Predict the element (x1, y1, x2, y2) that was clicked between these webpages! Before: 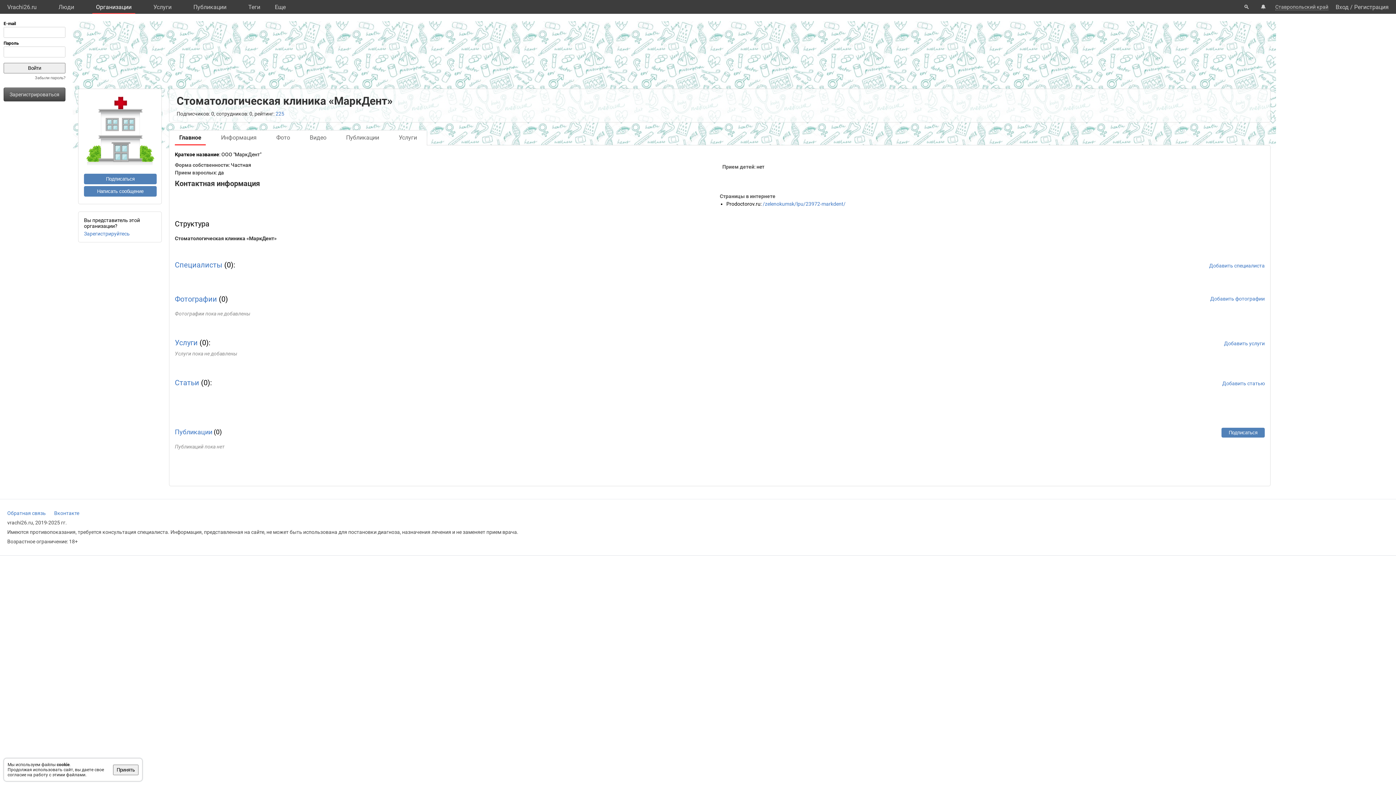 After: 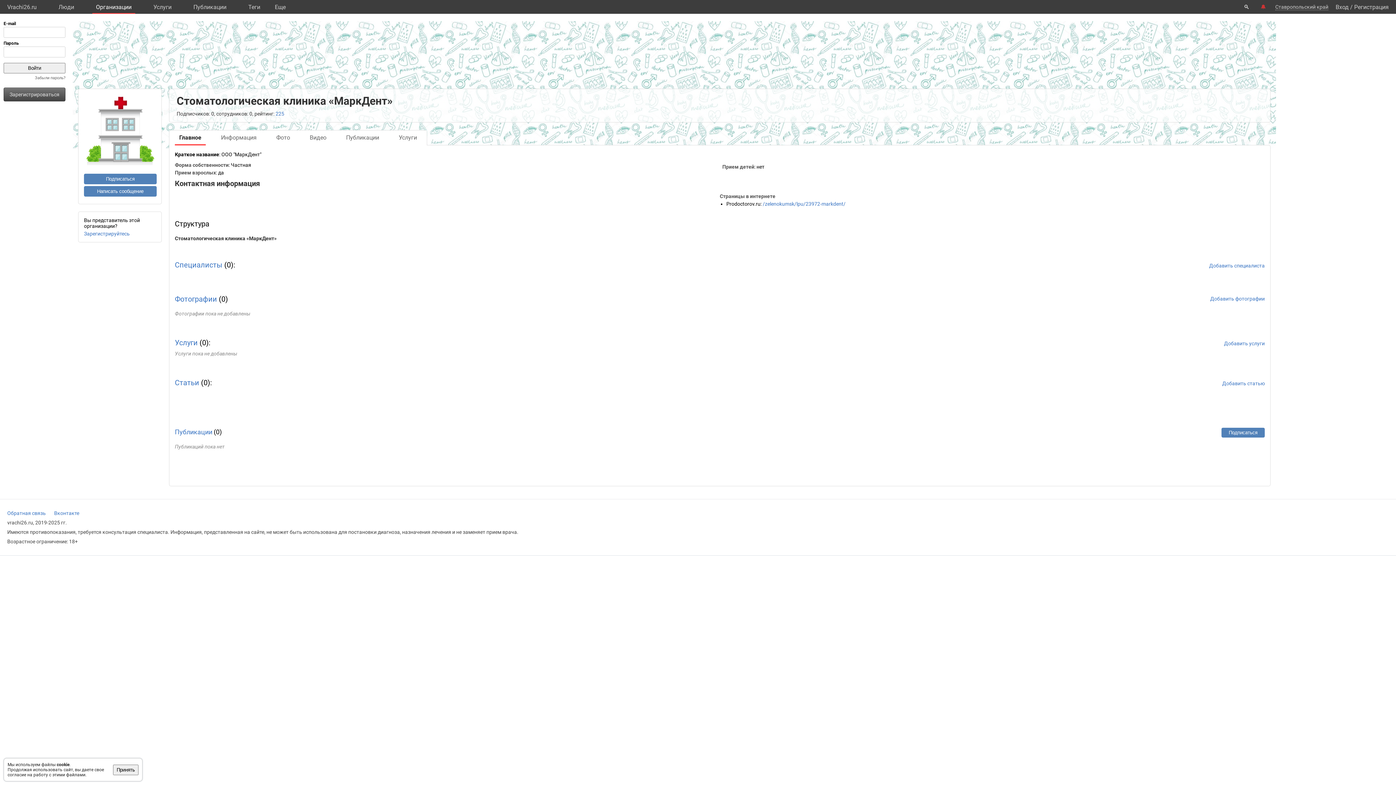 Action: bbox: (1257, 0, 1270, 13) label: 🔔